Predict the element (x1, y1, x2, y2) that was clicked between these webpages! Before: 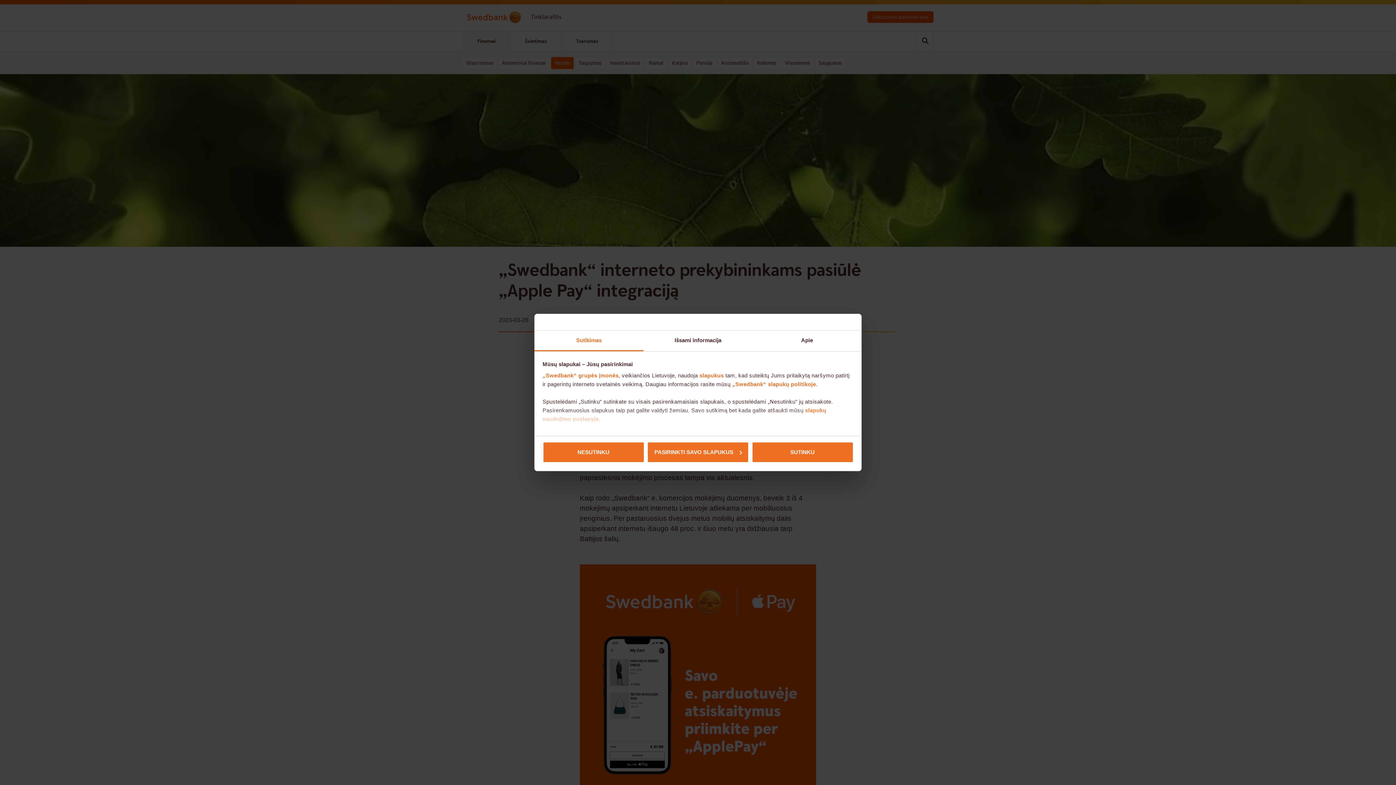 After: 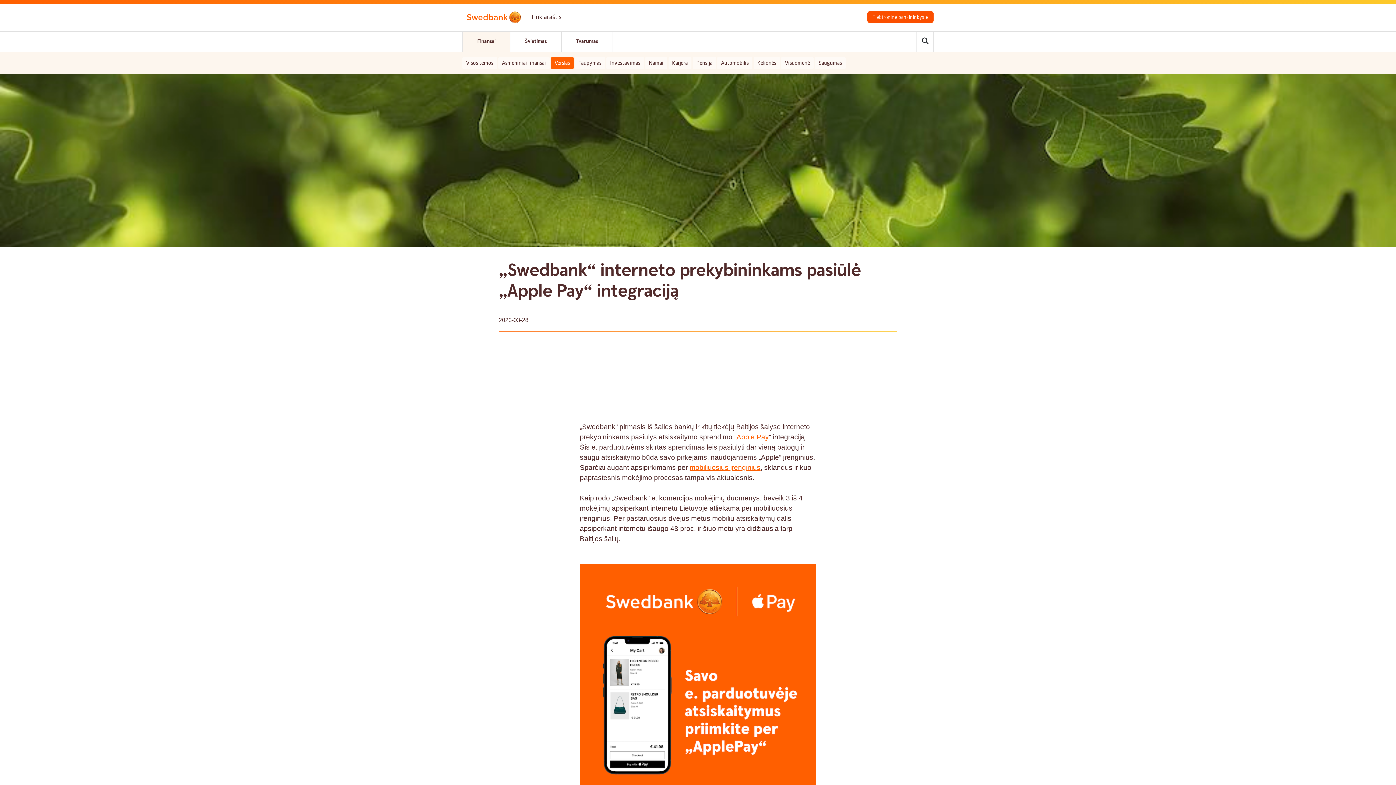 Action: label: SUTINKU bbox: (751, 441, 853, 462)